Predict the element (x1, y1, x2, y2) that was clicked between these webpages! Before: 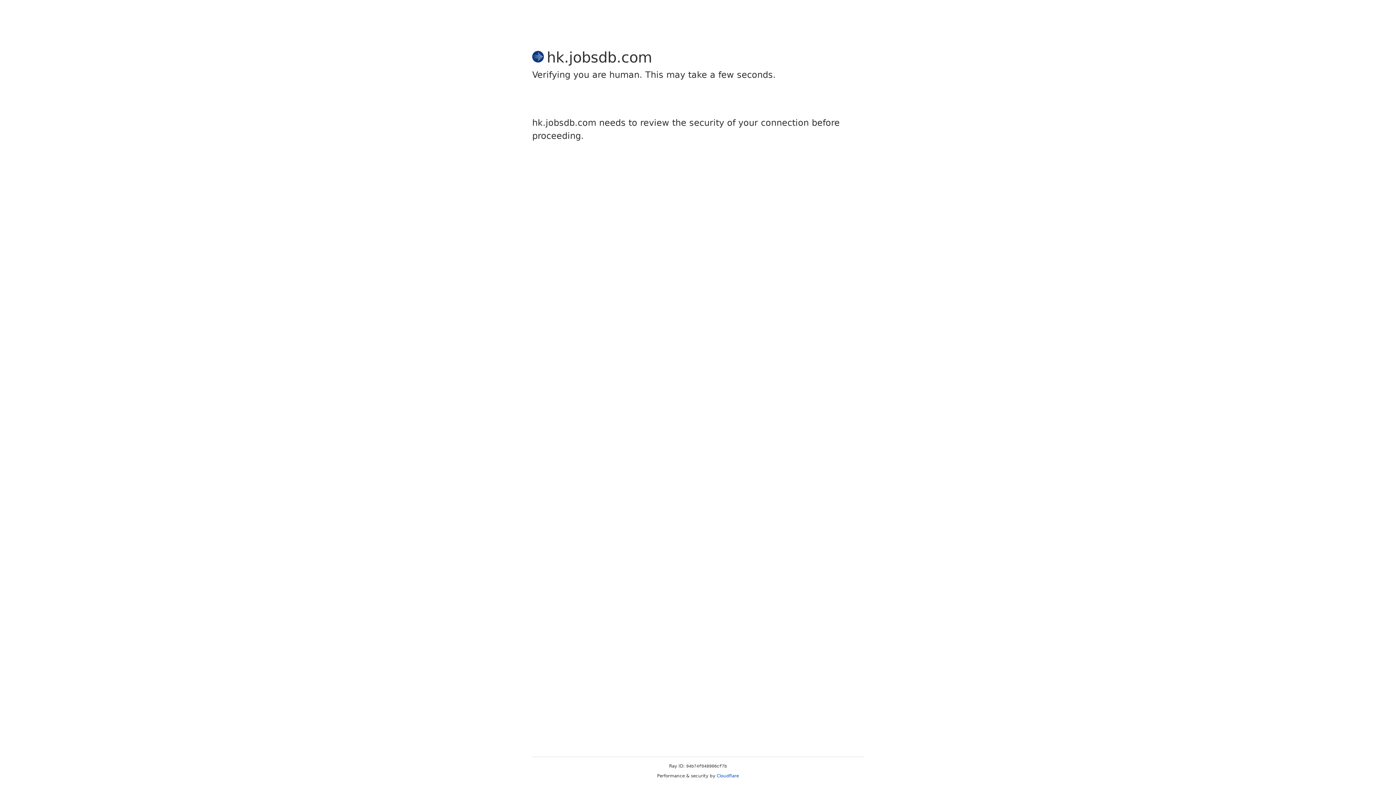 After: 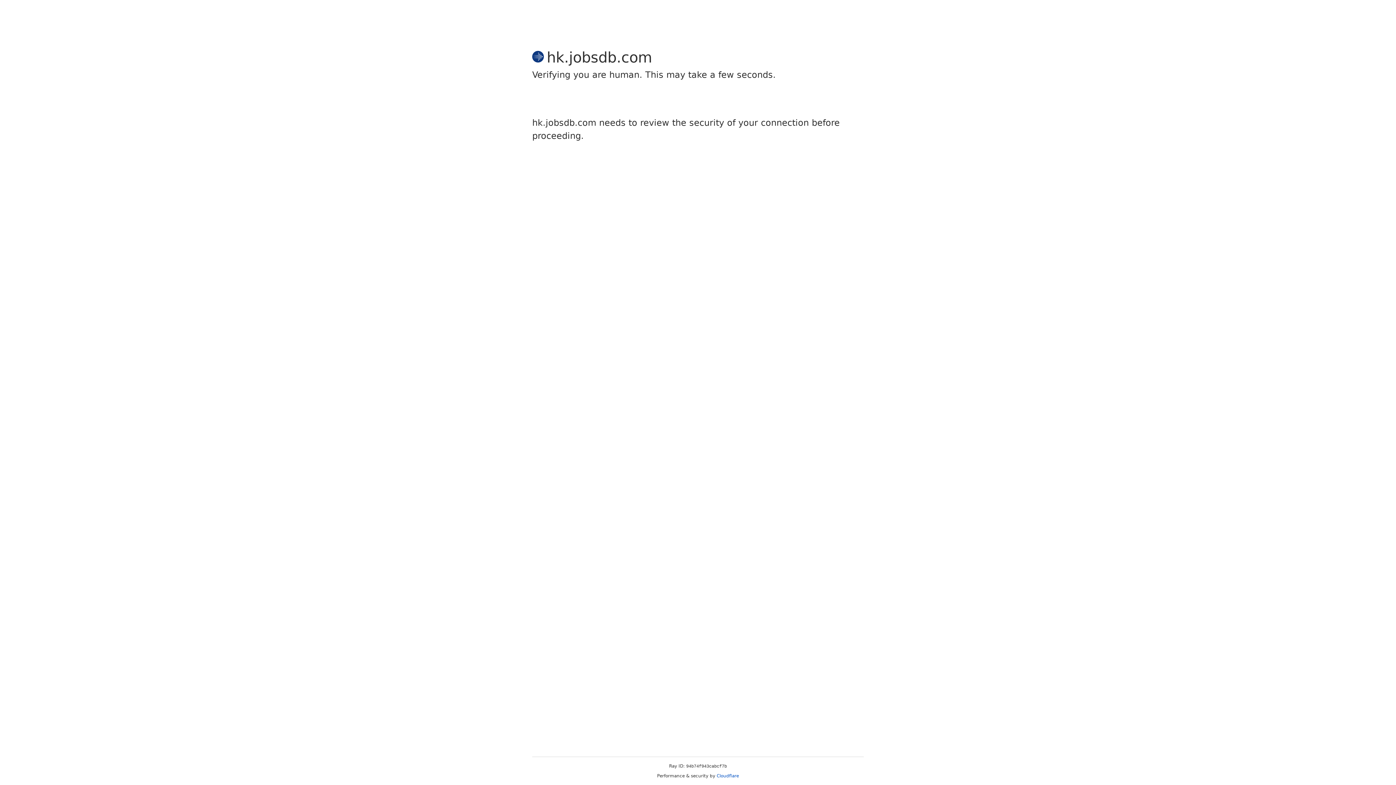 Action: label: Cloudflare bbox: (716, 773, 739, 778)